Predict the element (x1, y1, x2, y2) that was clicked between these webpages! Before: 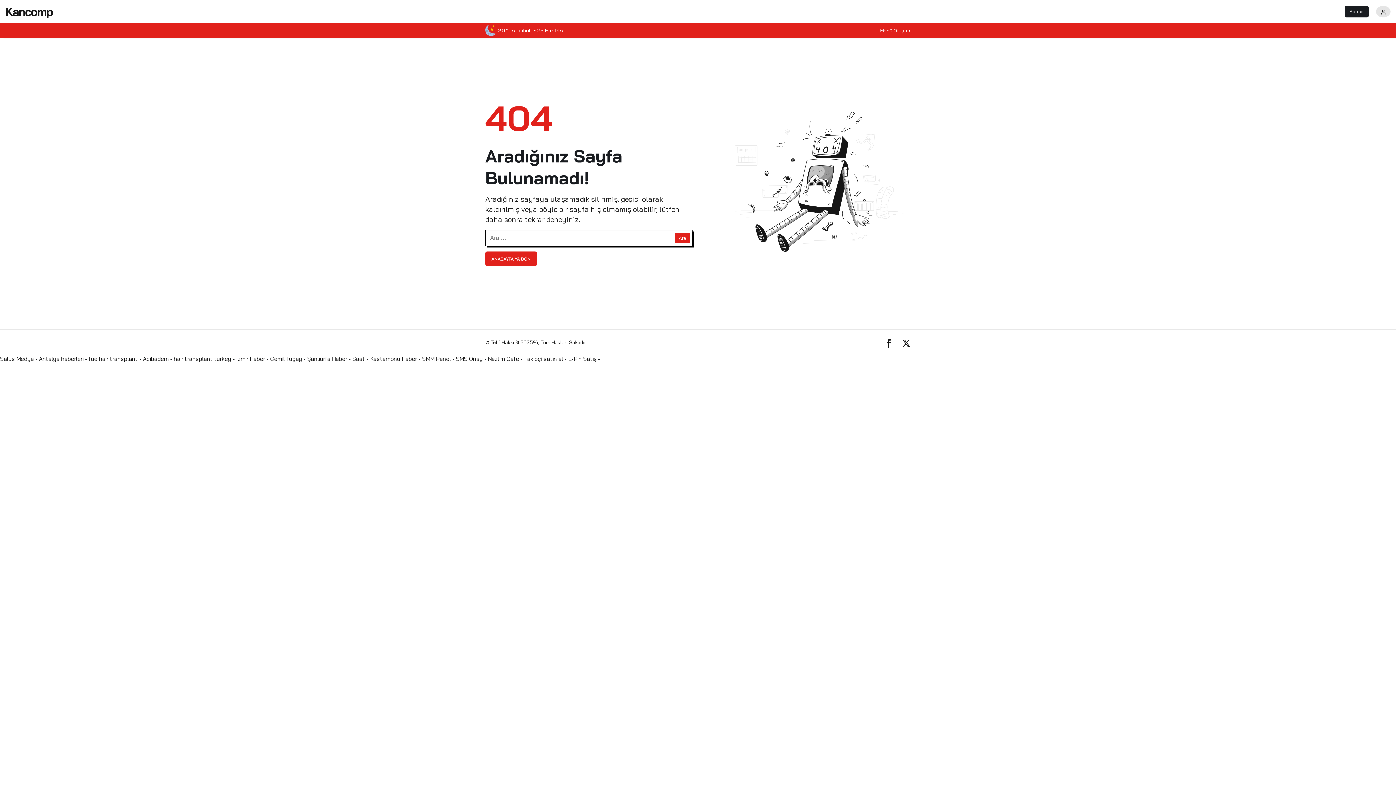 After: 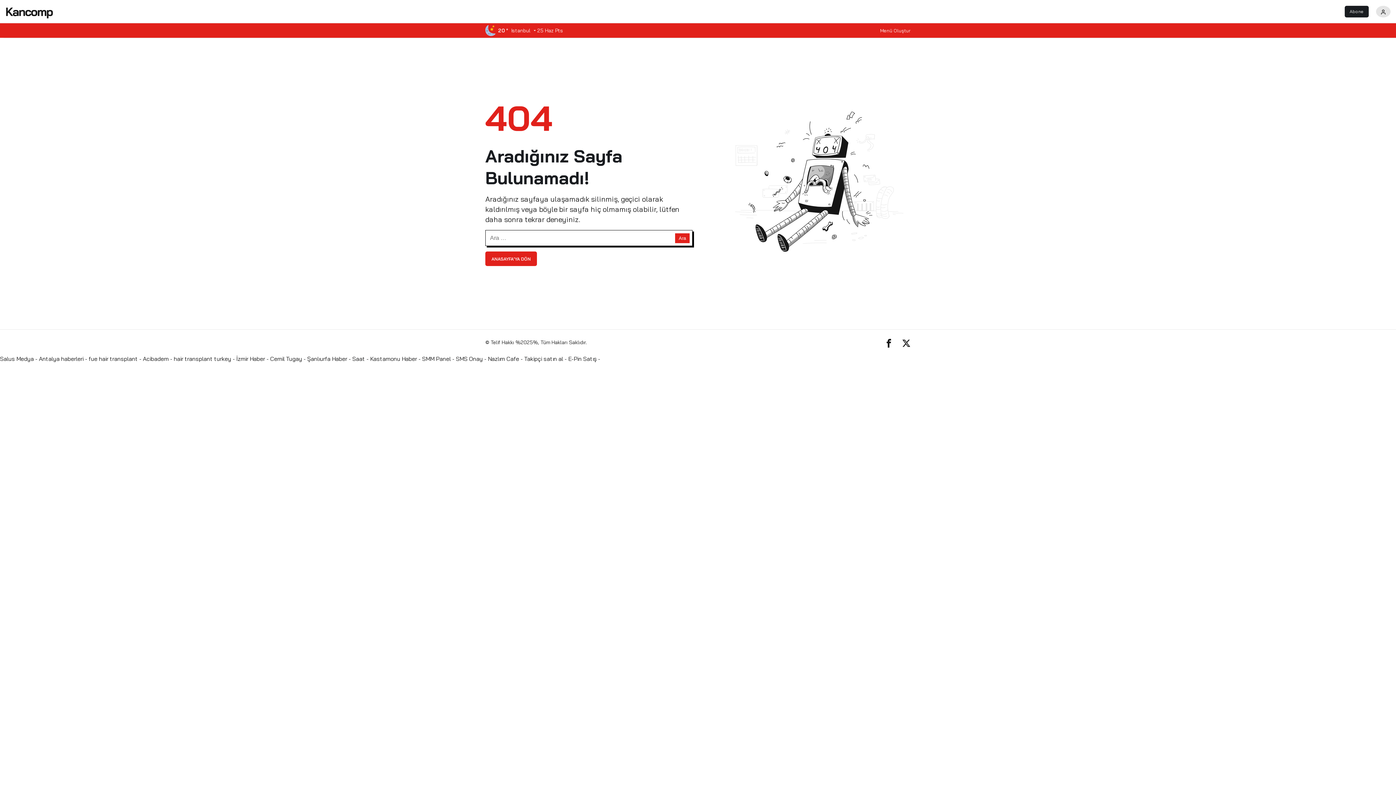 Action: label: Kastamonu Haber bbox: (370, 355, 417, 362)